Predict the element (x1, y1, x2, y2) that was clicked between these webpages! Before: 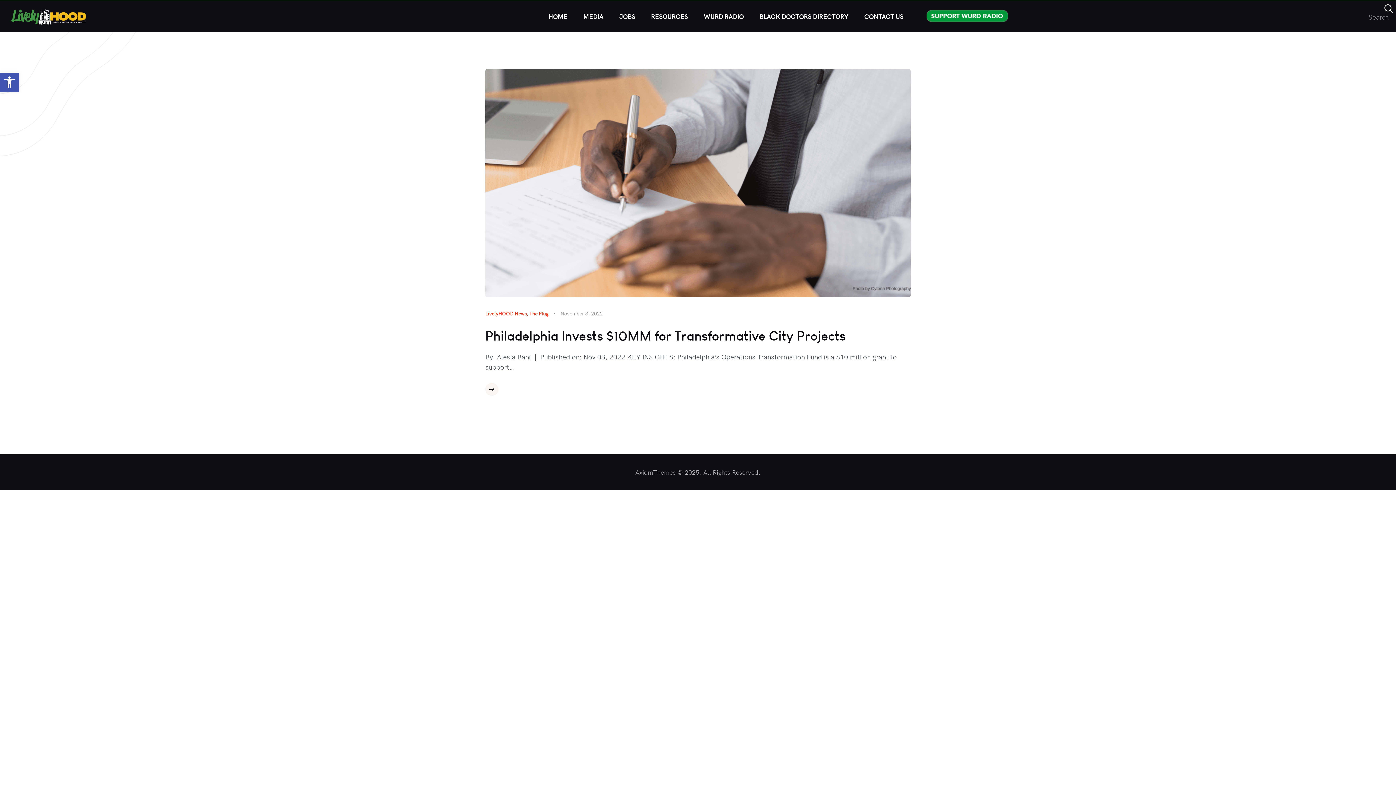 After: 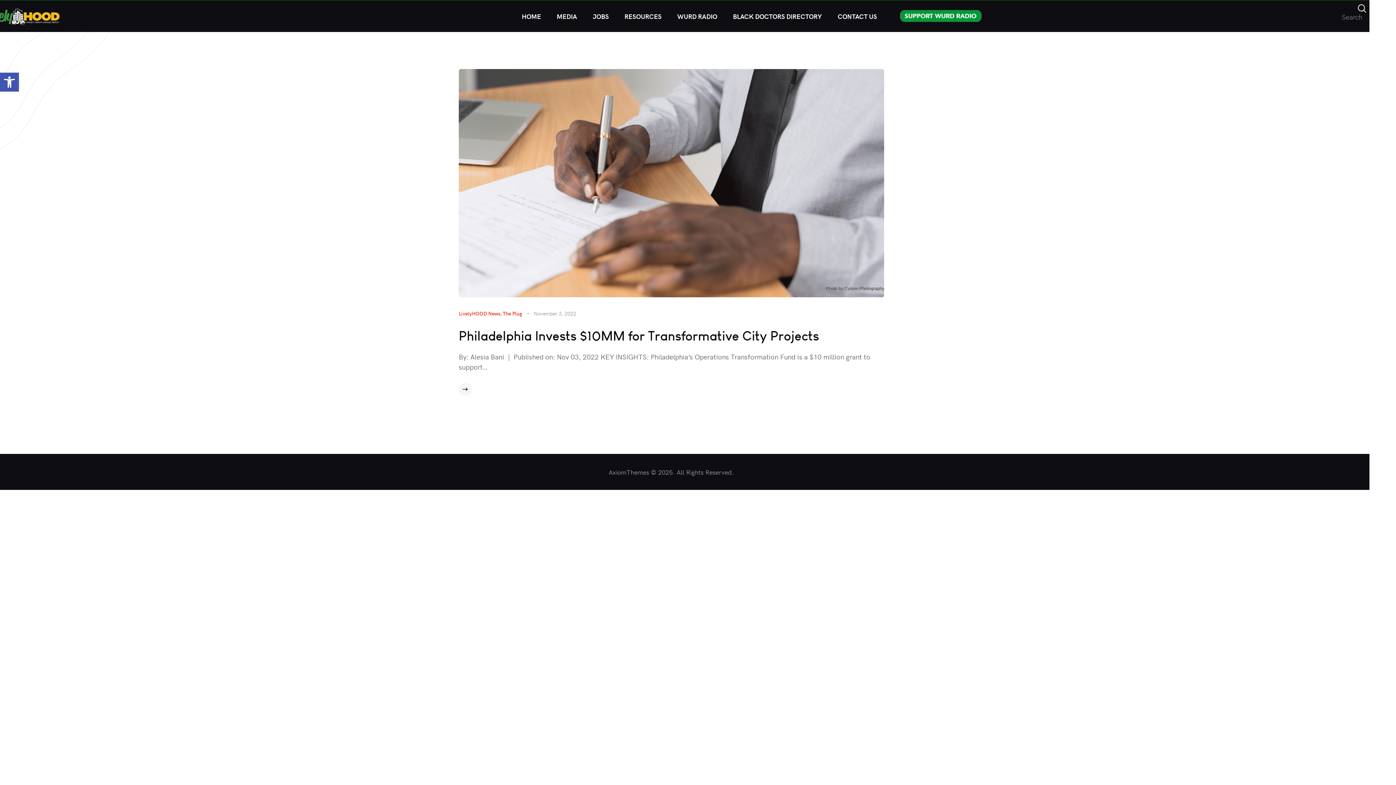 Action: bbox: (1354, -4, 1422, 21)